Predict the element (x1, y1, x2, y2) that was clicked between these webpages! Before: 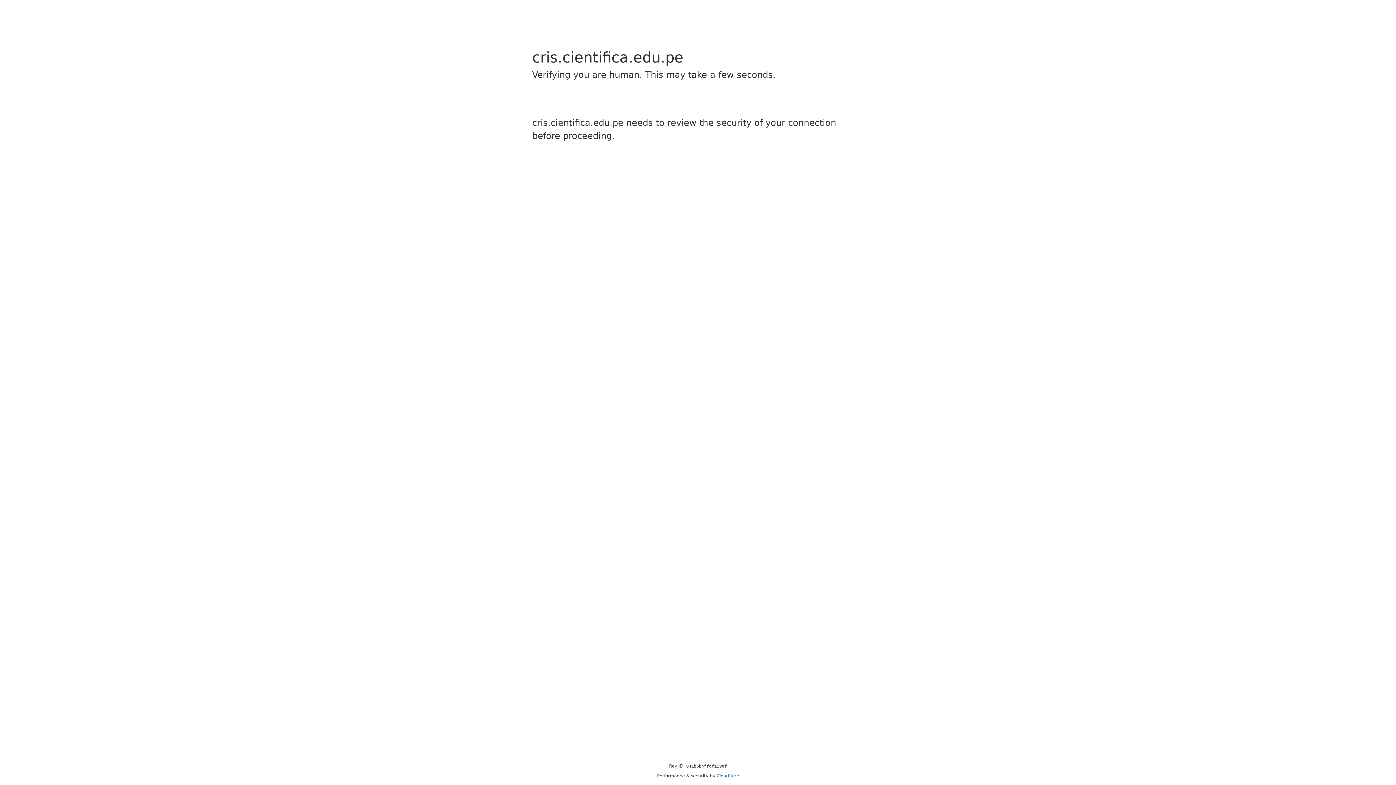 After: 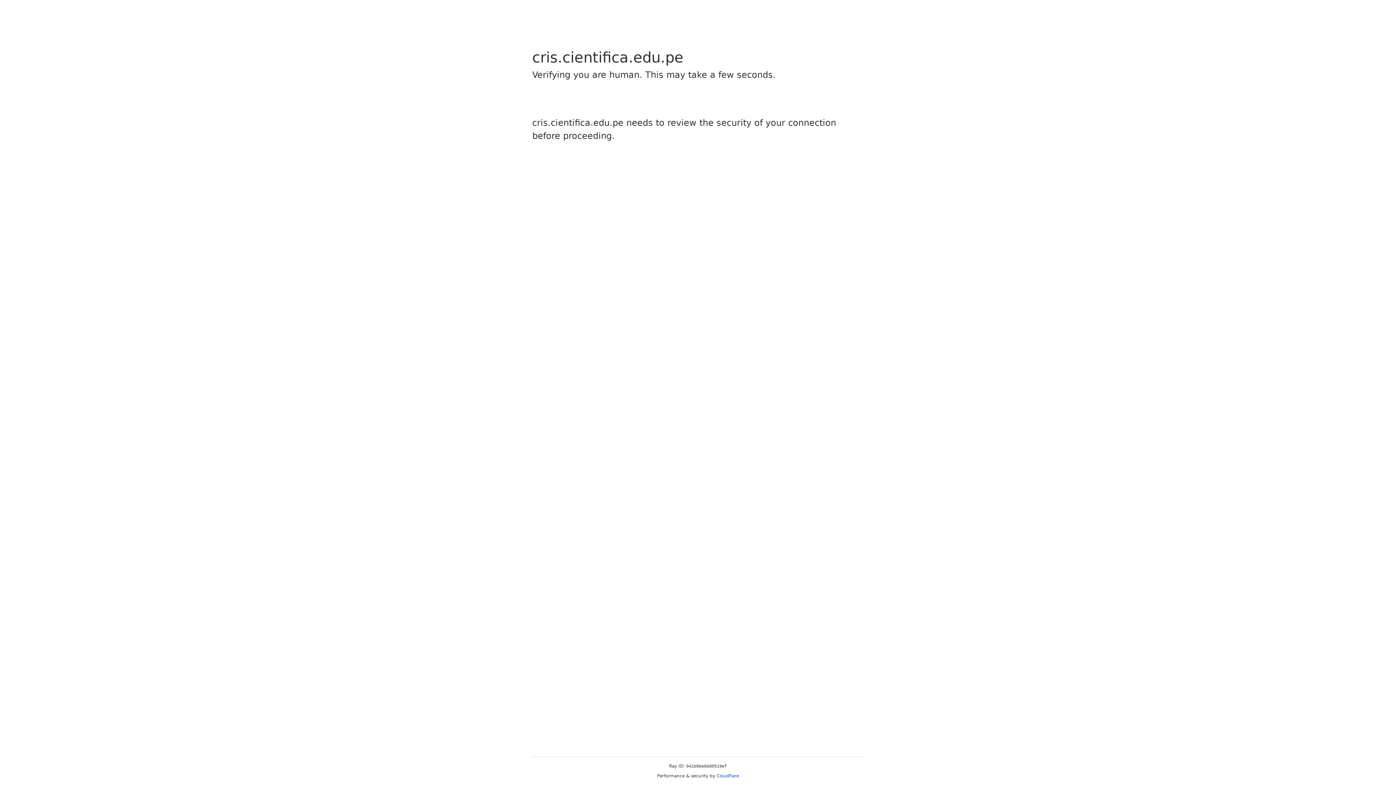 Action: label: Cloudflare bbox: (716, 773, 739, 778)